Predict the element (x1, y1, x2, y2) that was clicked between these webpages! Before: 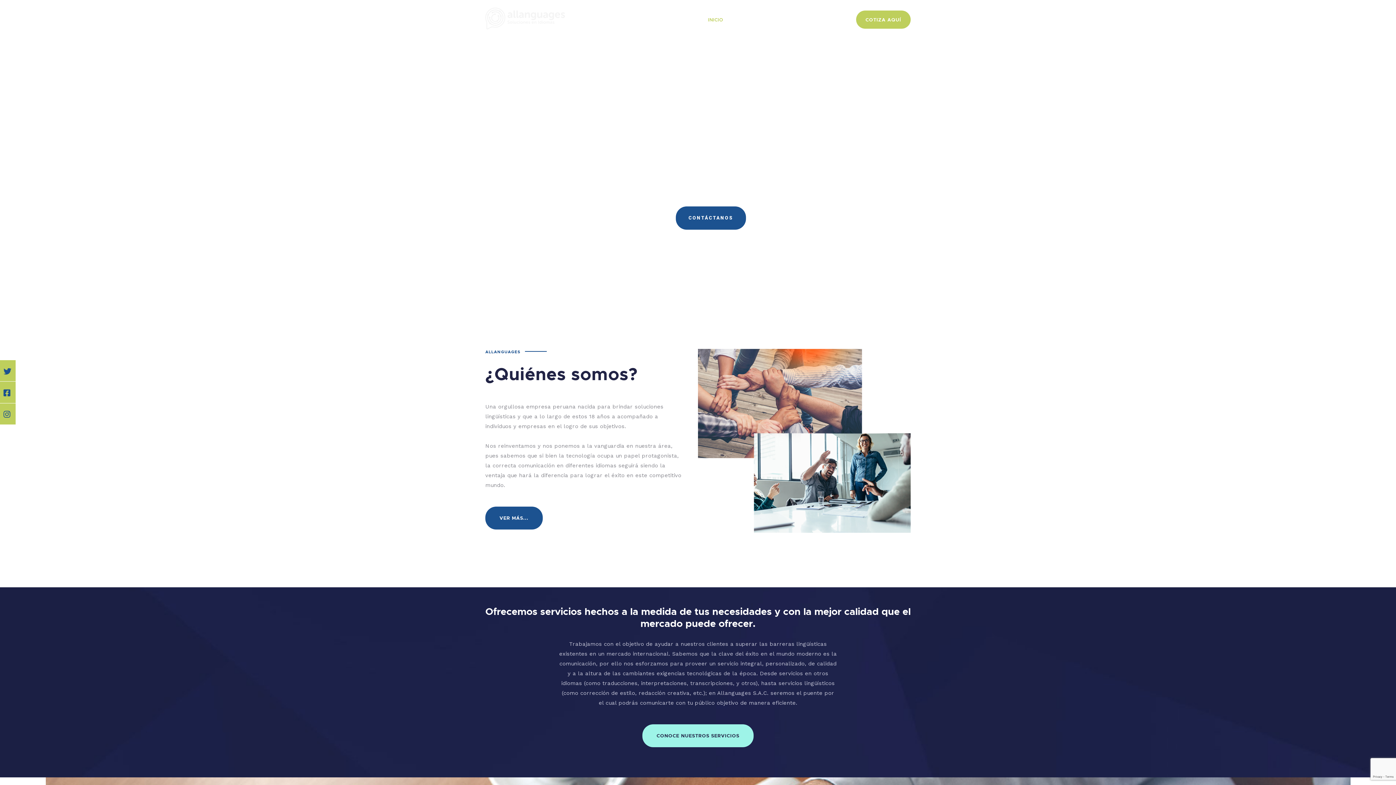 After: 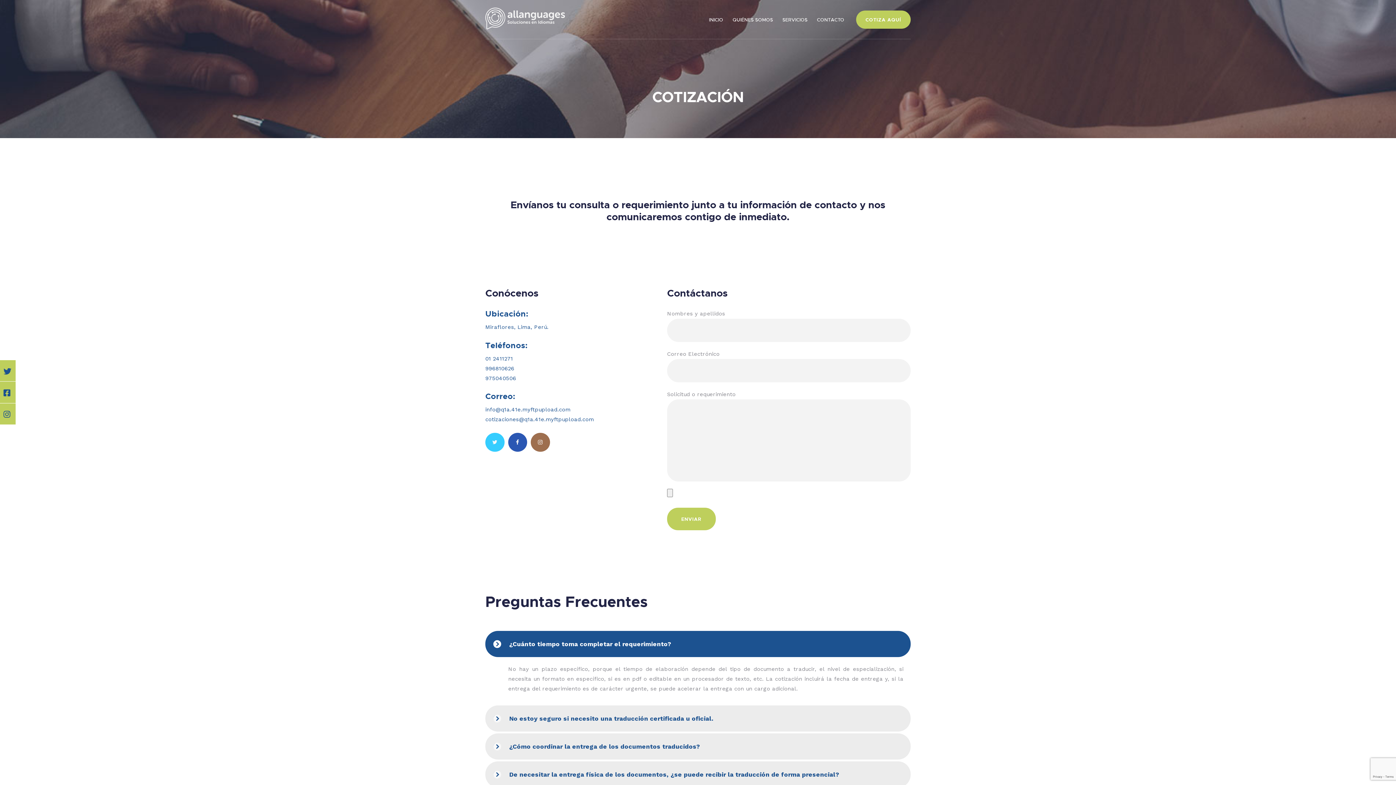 Action: bbox: (856, 10, 910, 28) label: COTIZA AQUÍ